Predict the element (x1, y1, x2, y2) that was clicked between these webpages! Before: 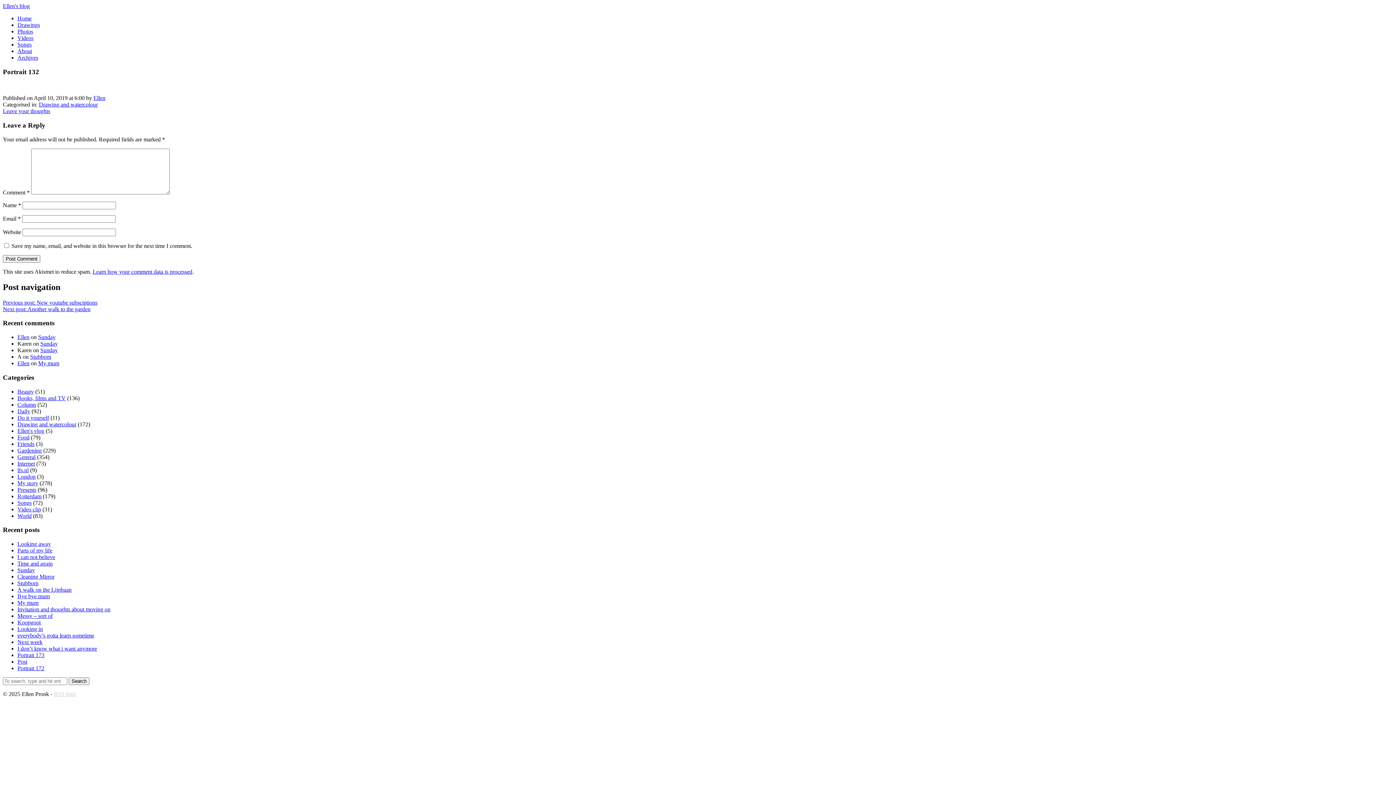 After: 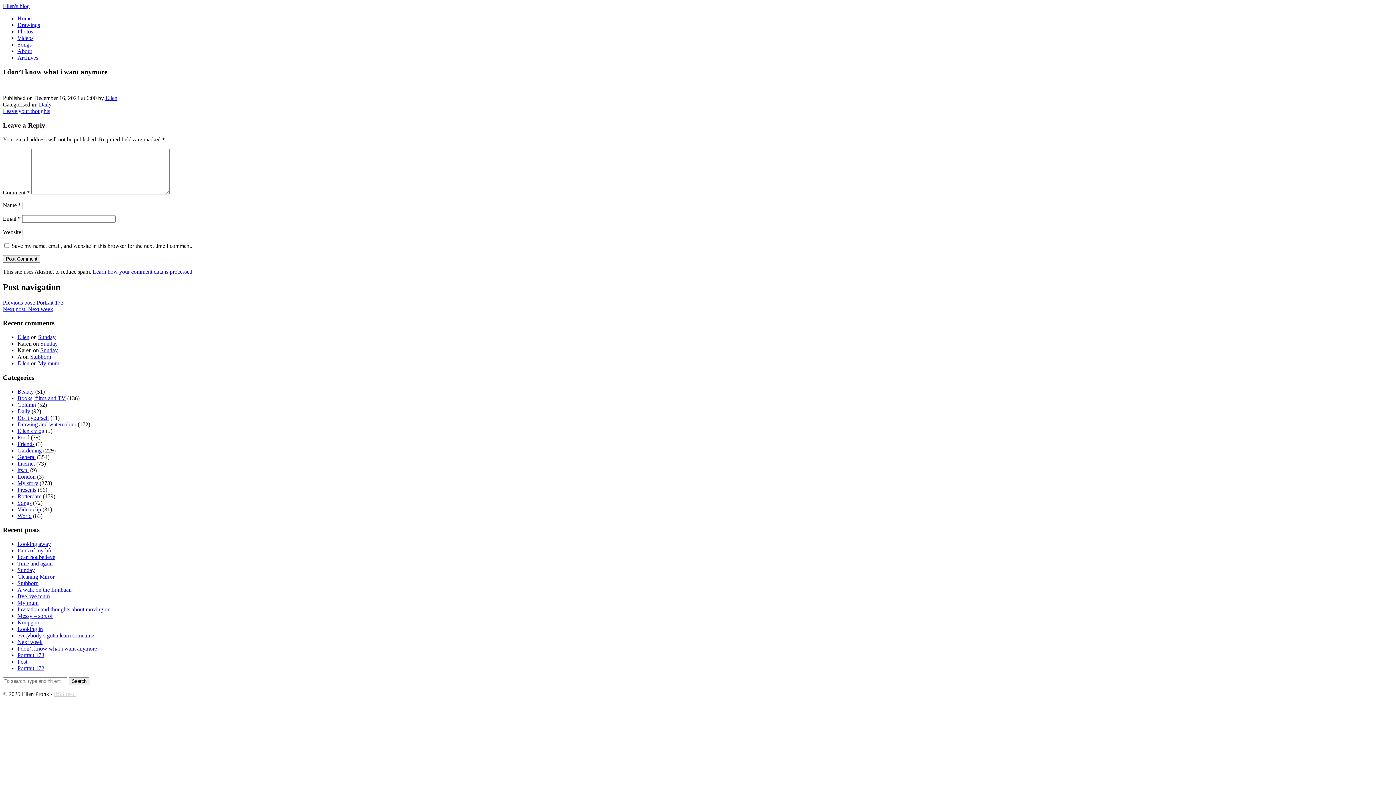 Action: label: I don’t know what i want anymore bbox: (17, 645, 97, 652)